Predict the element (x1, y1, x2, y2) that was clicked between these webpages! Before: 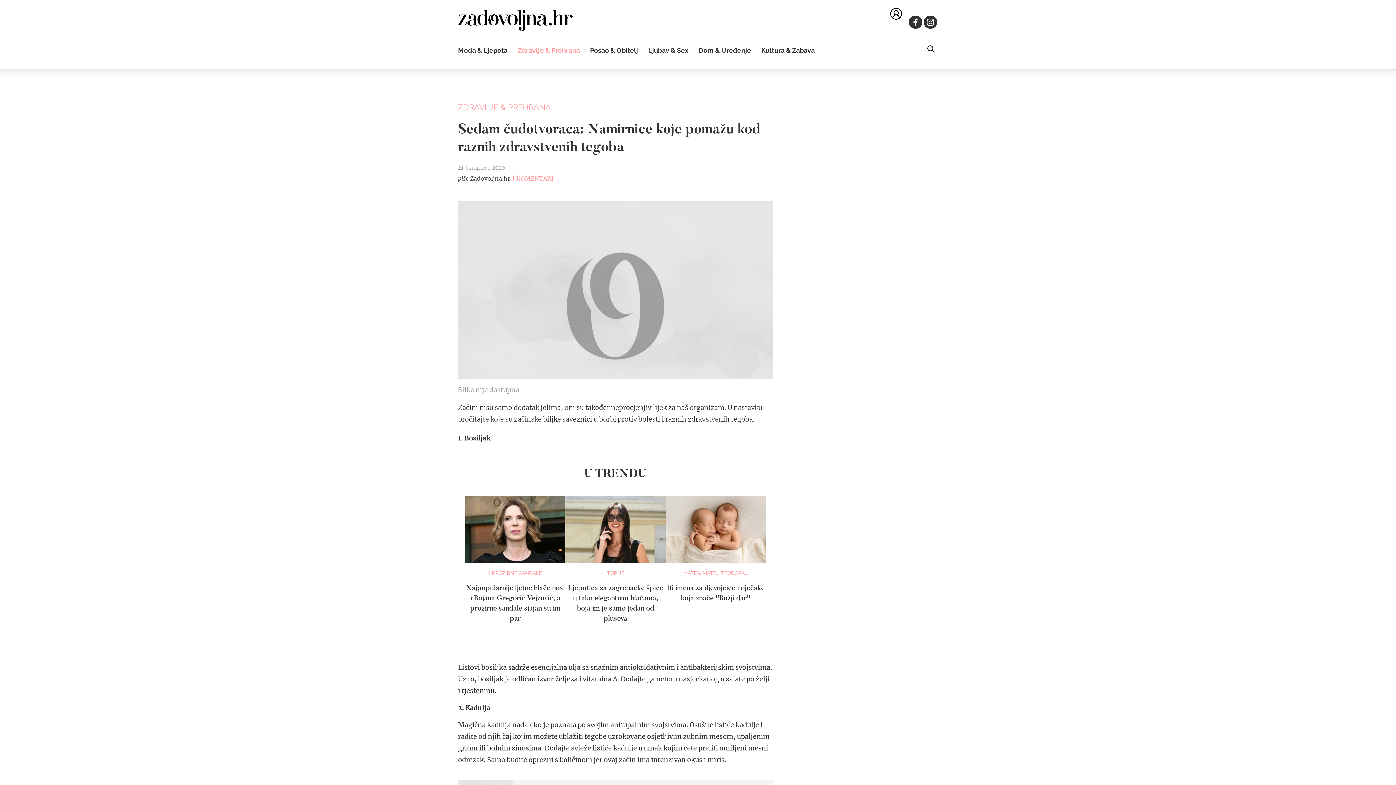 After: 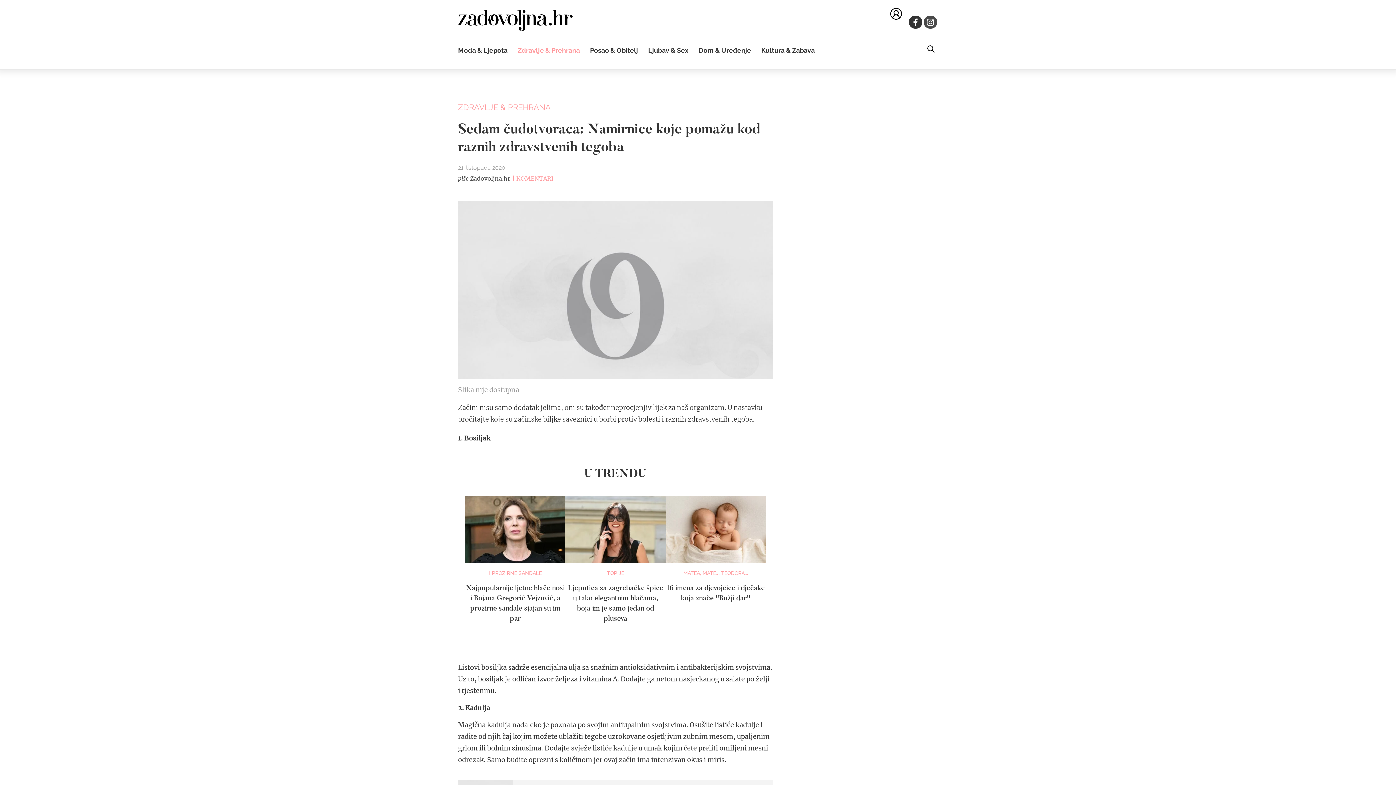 Action: bbox: (923, 15, 937, 28)